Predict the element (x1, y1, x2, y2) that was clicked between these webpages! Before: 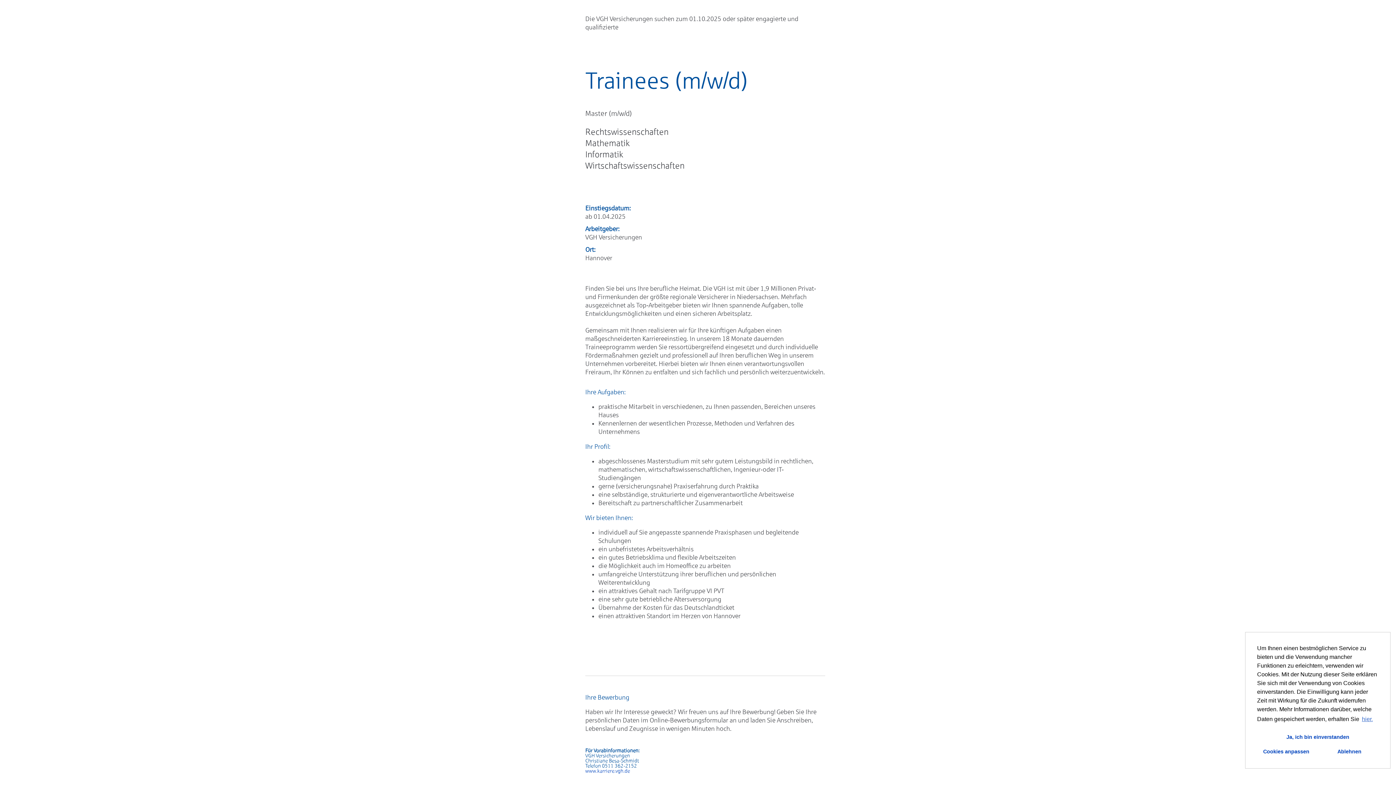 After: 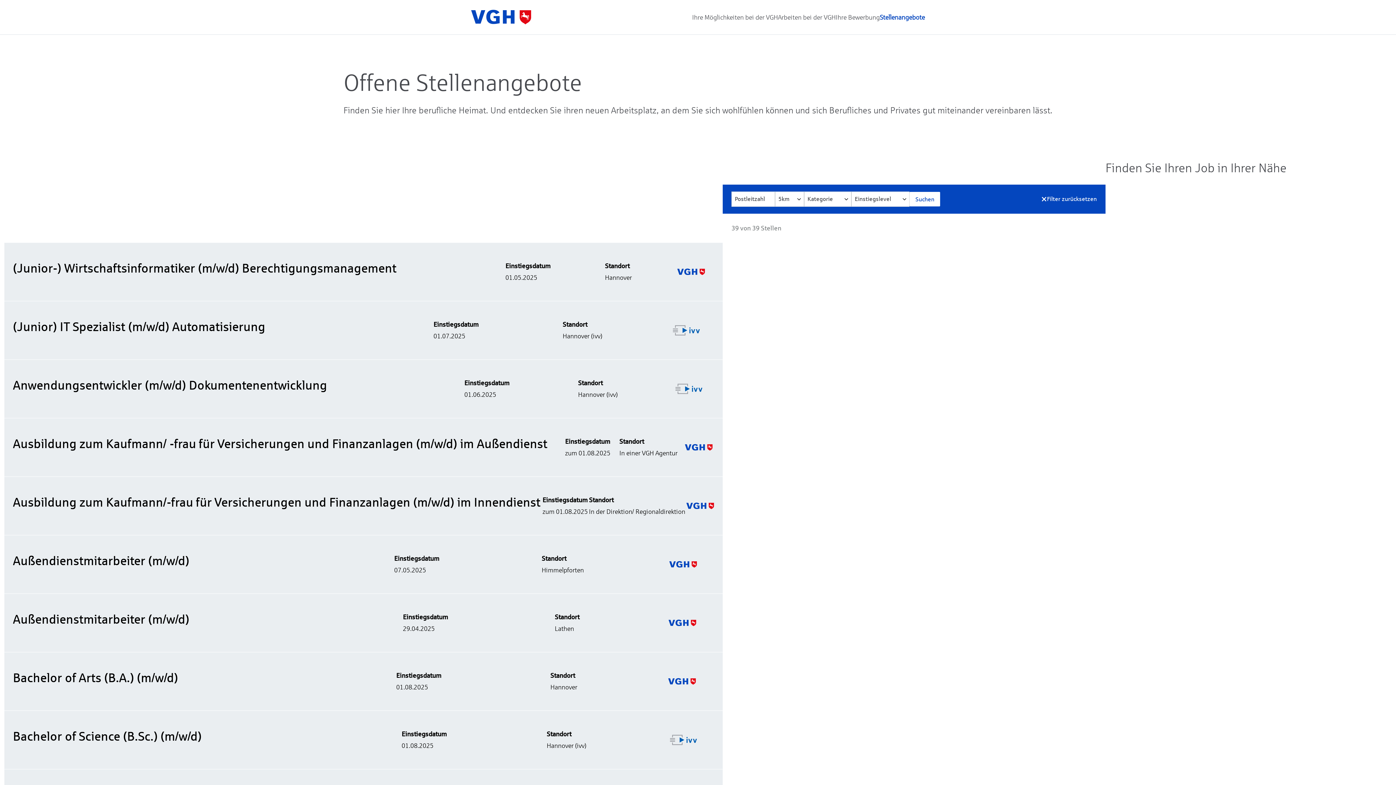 Action: bbox: (612, 768, 630, 774) label: e.vgh.de